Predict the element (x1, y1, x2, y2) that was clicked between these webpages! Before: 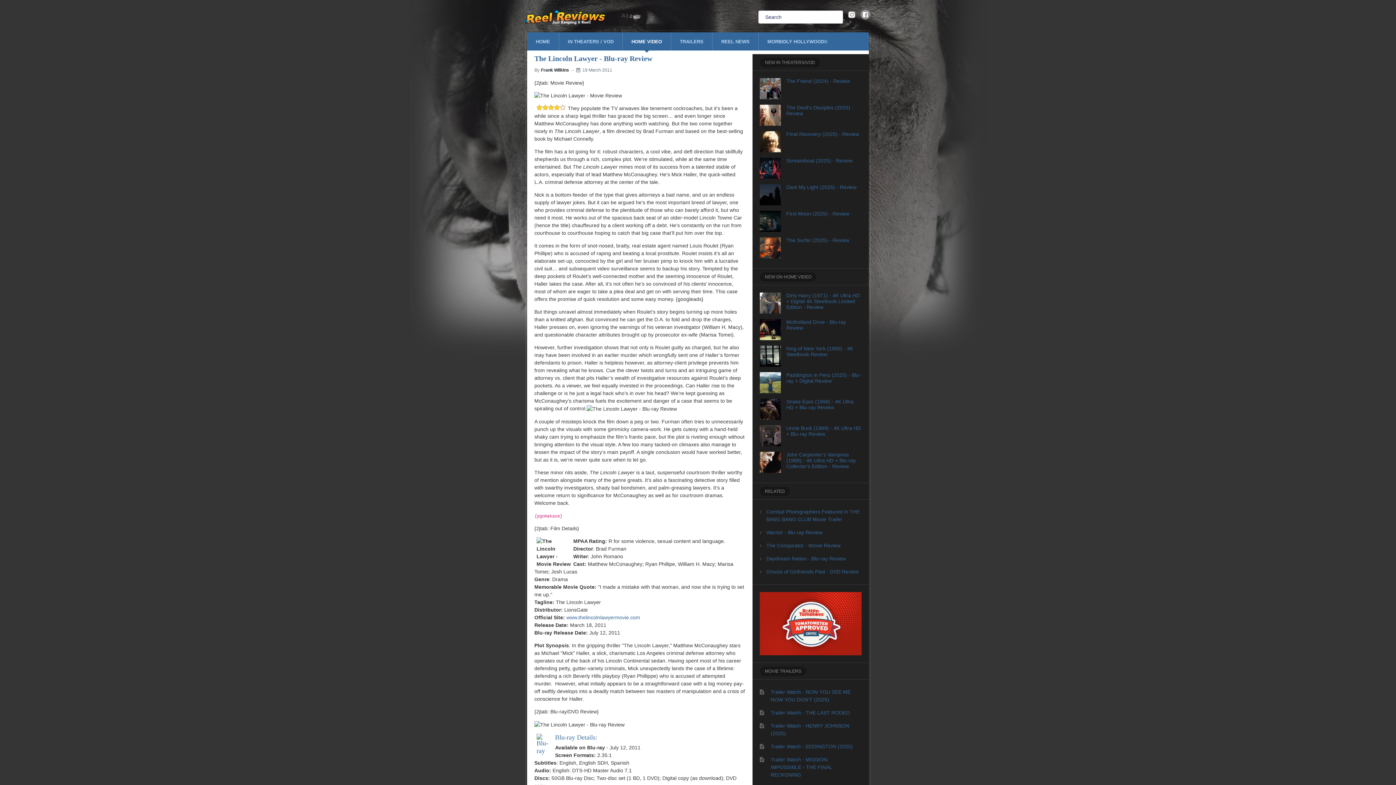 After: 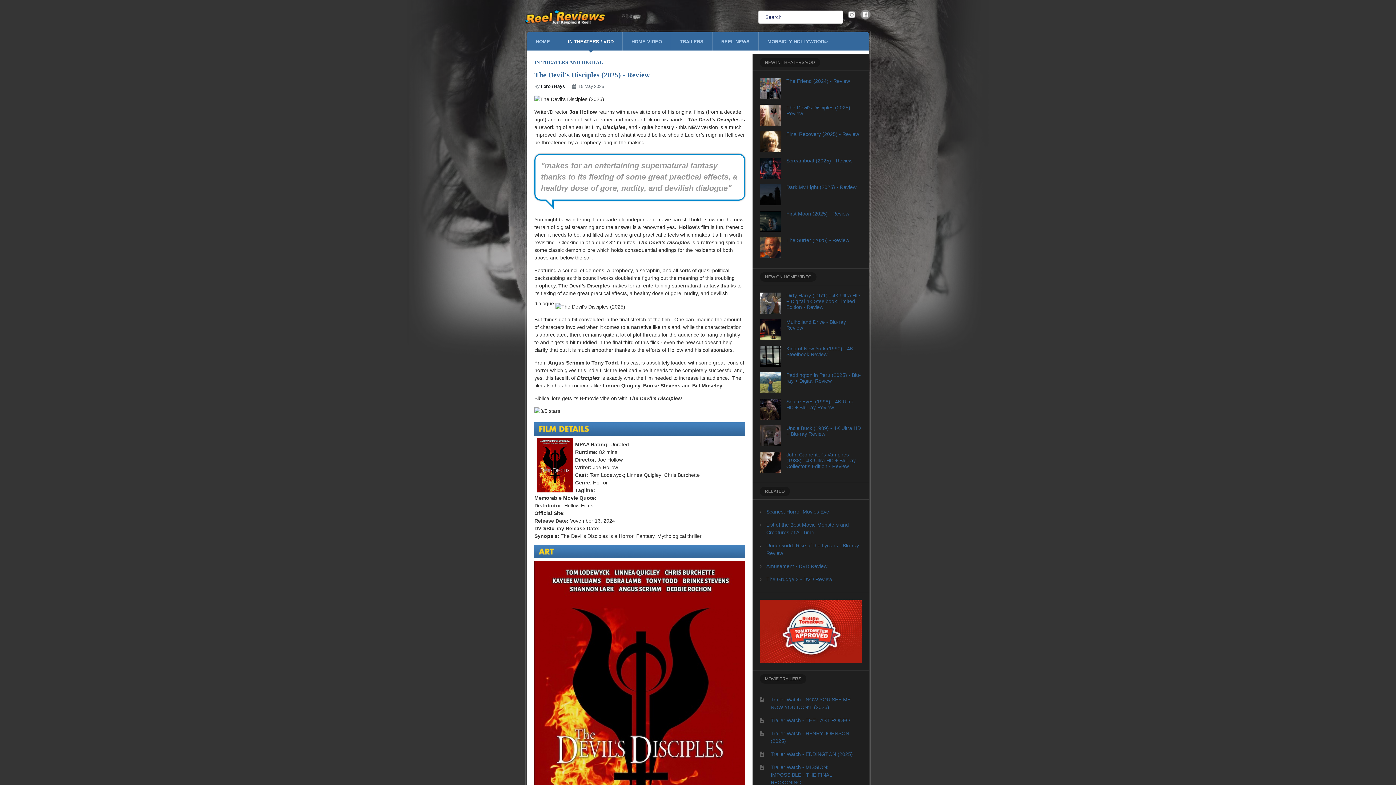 Action: bbox: (760, 104, 781, 128)